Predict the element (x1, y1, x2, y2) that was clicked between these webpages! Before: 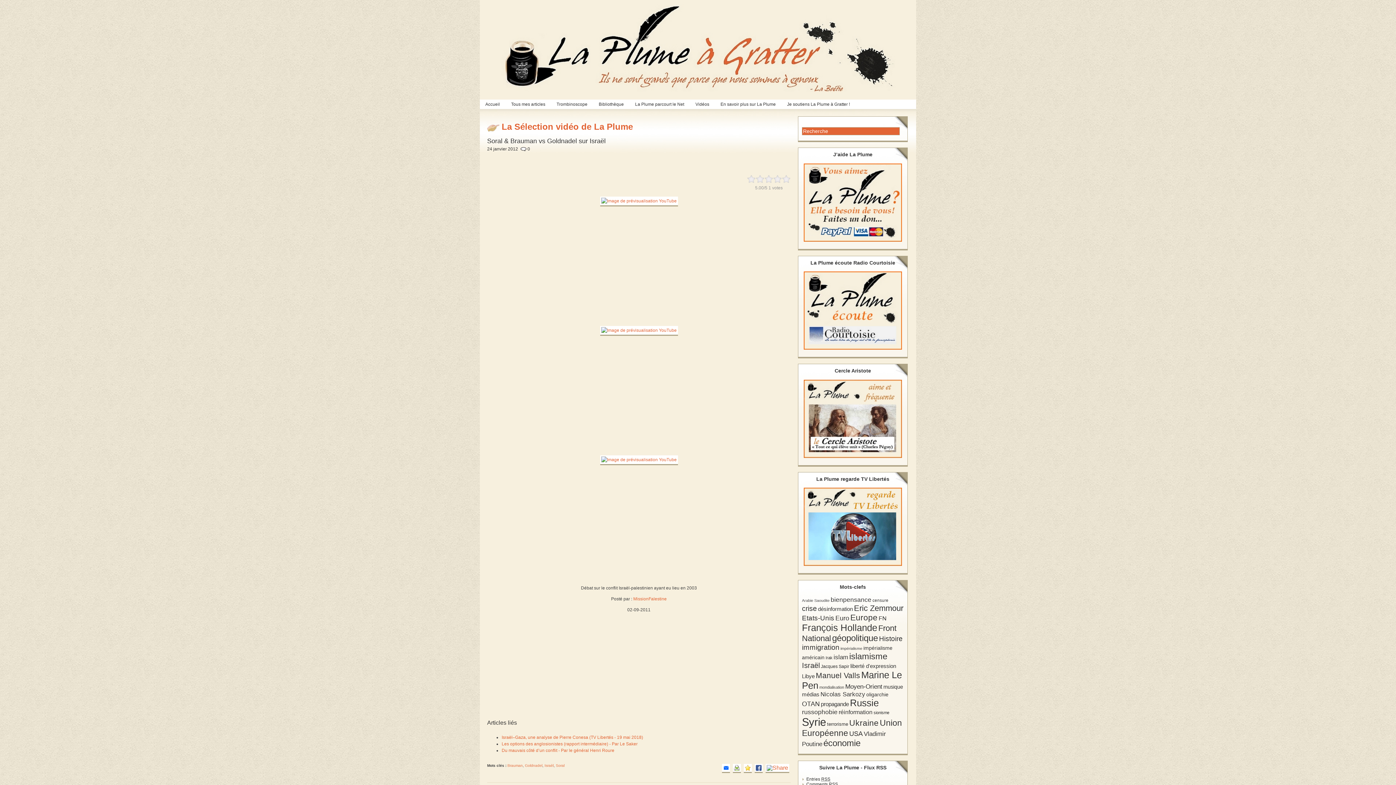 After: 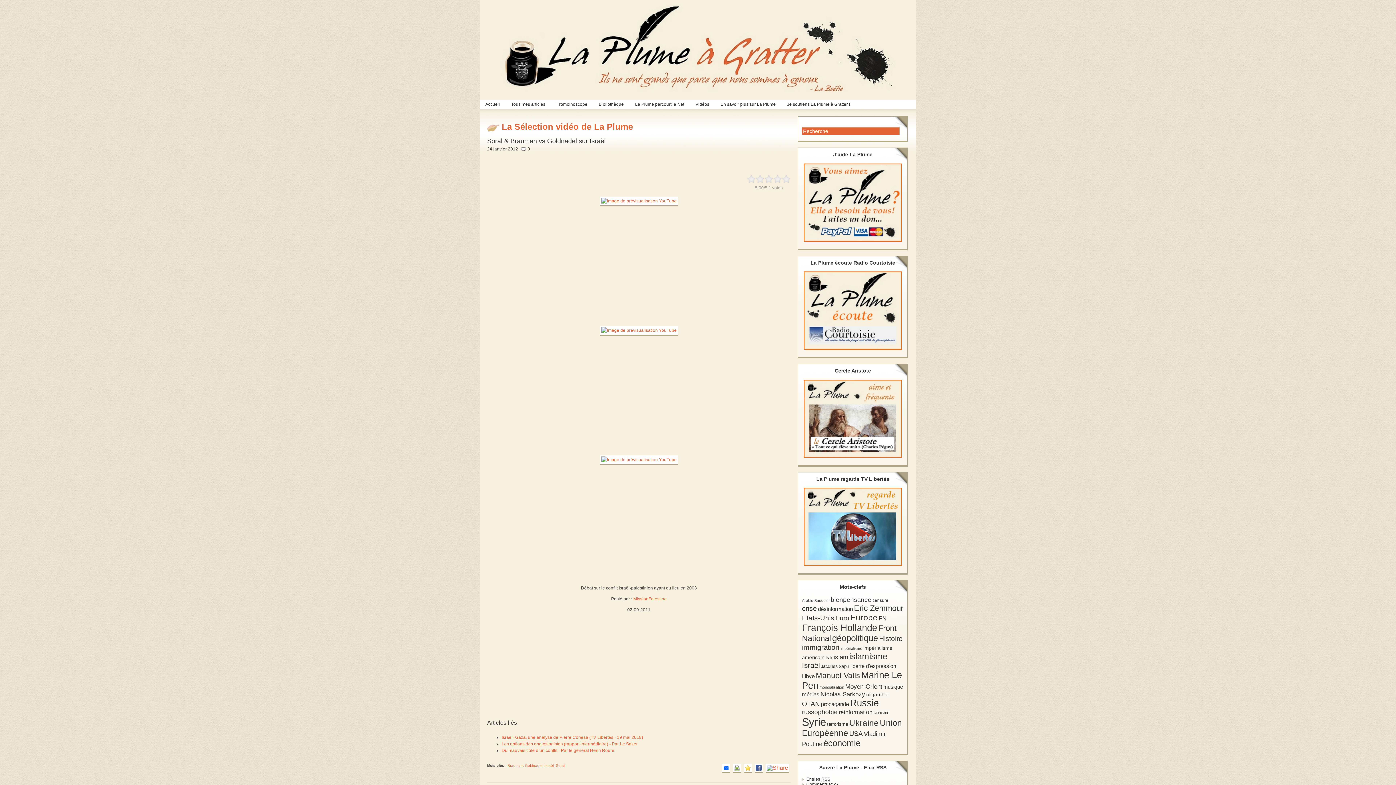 Action: bbox: (764, 174, 773, 183)